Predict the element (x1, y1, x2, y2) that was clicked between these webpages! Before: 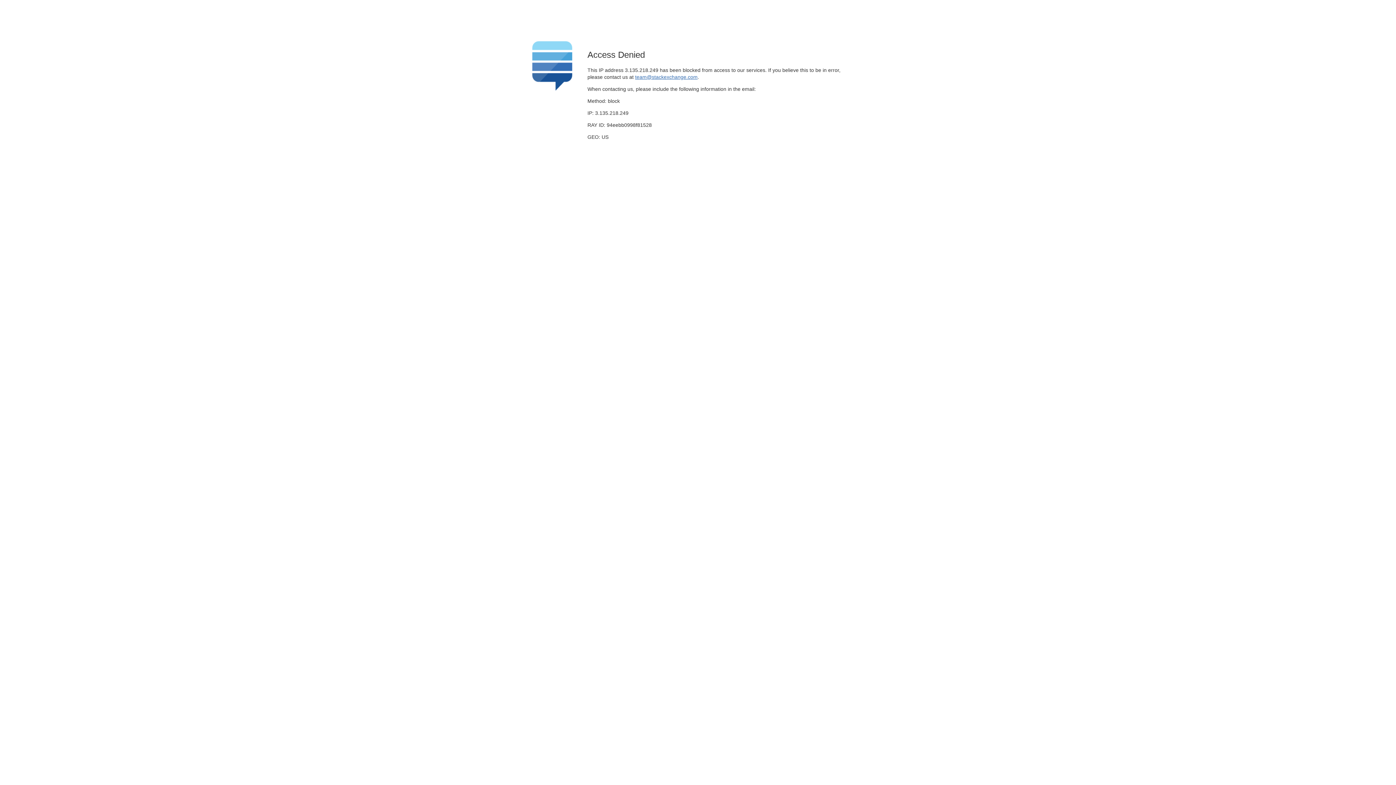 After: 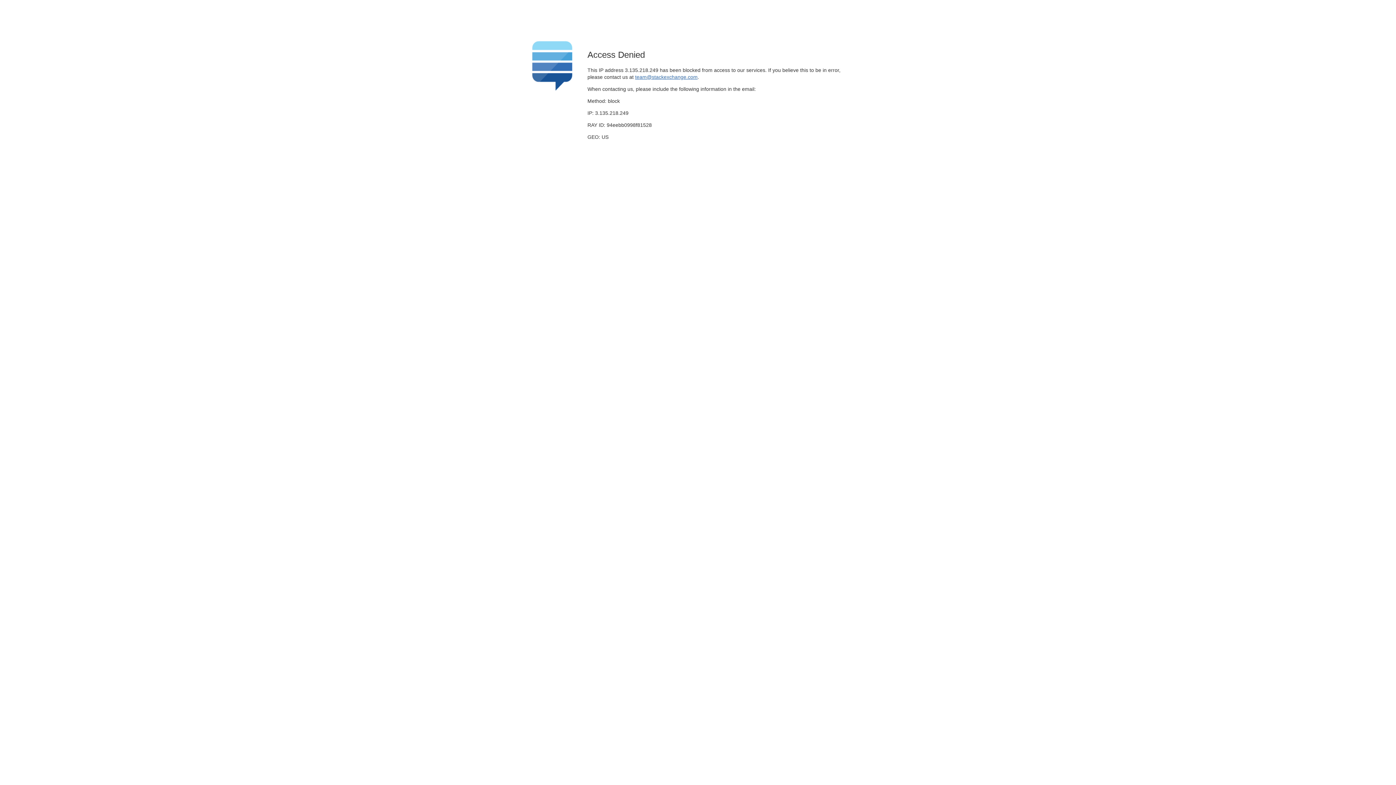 Action: bbox: (635, 74, 697, 79) label: team@stackexchange.com